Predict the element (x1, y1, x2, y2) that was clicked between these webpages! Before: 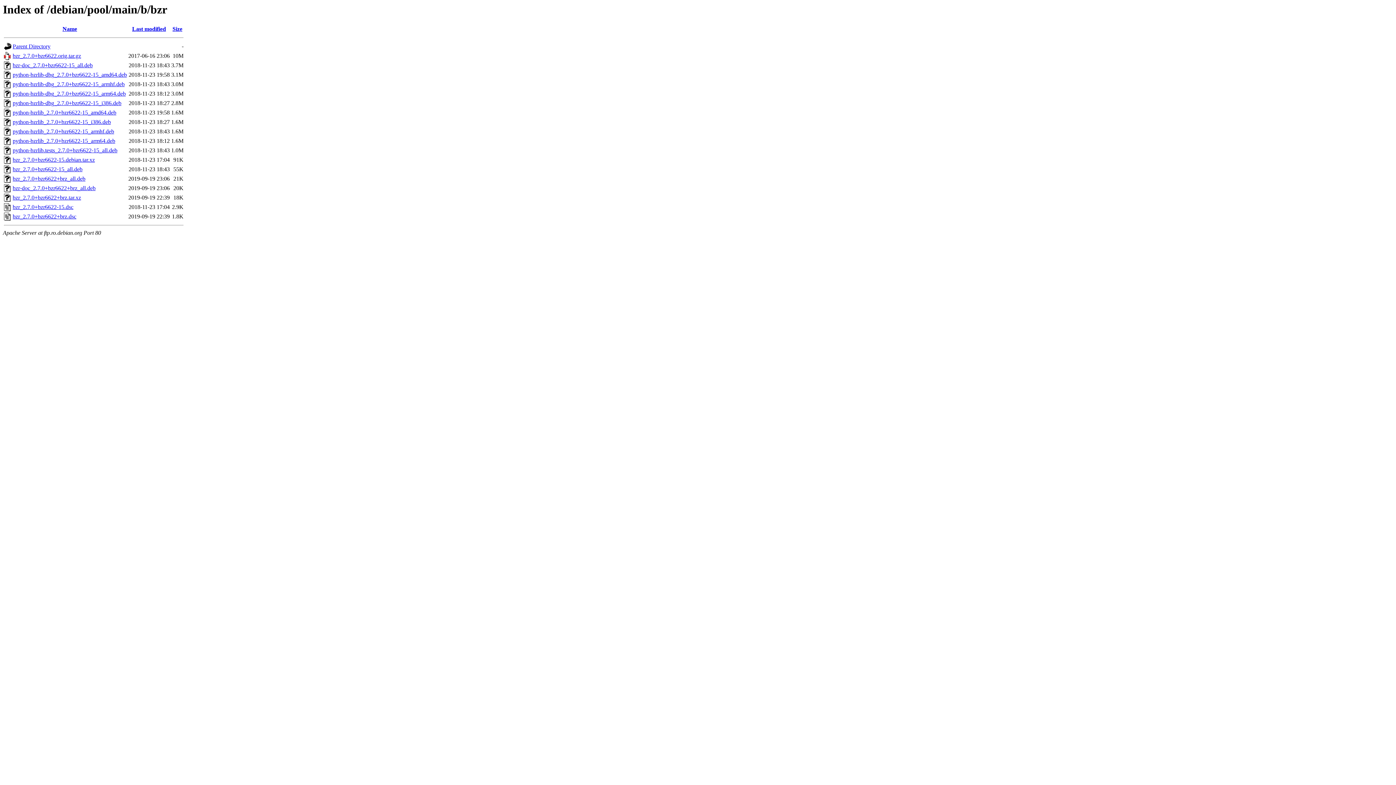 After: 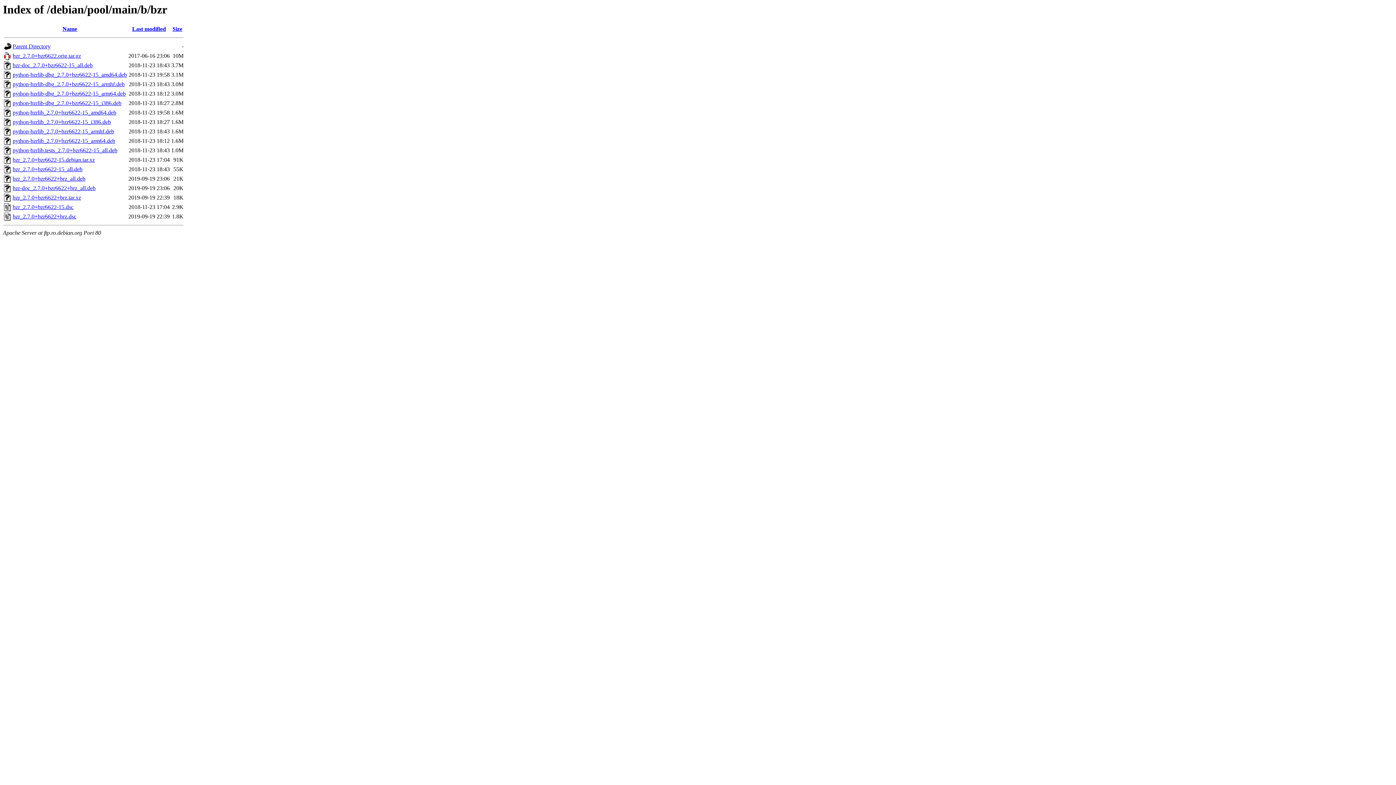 Action: label: bzr_2.7.0+bzr6622-15_all.deb bbox: (12, 166, 82, 172)